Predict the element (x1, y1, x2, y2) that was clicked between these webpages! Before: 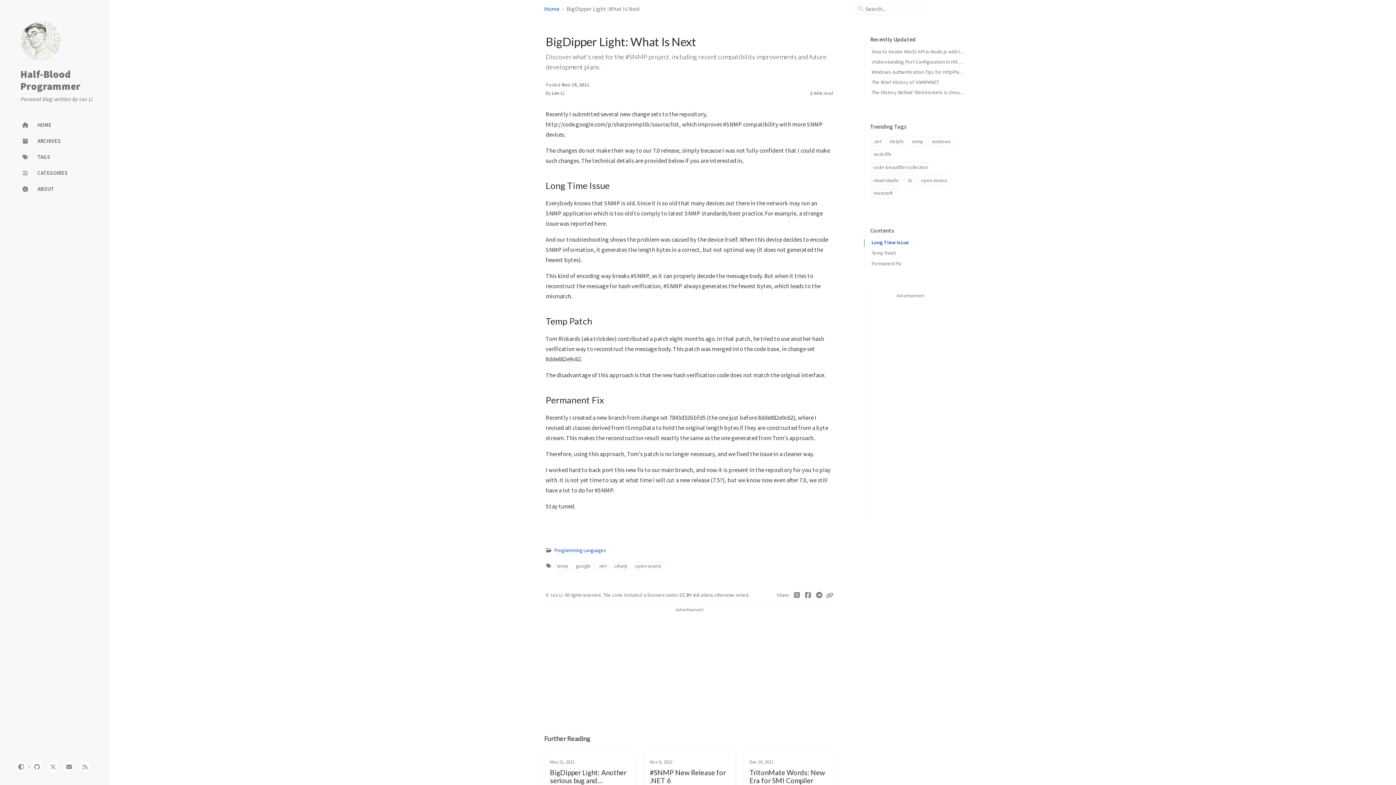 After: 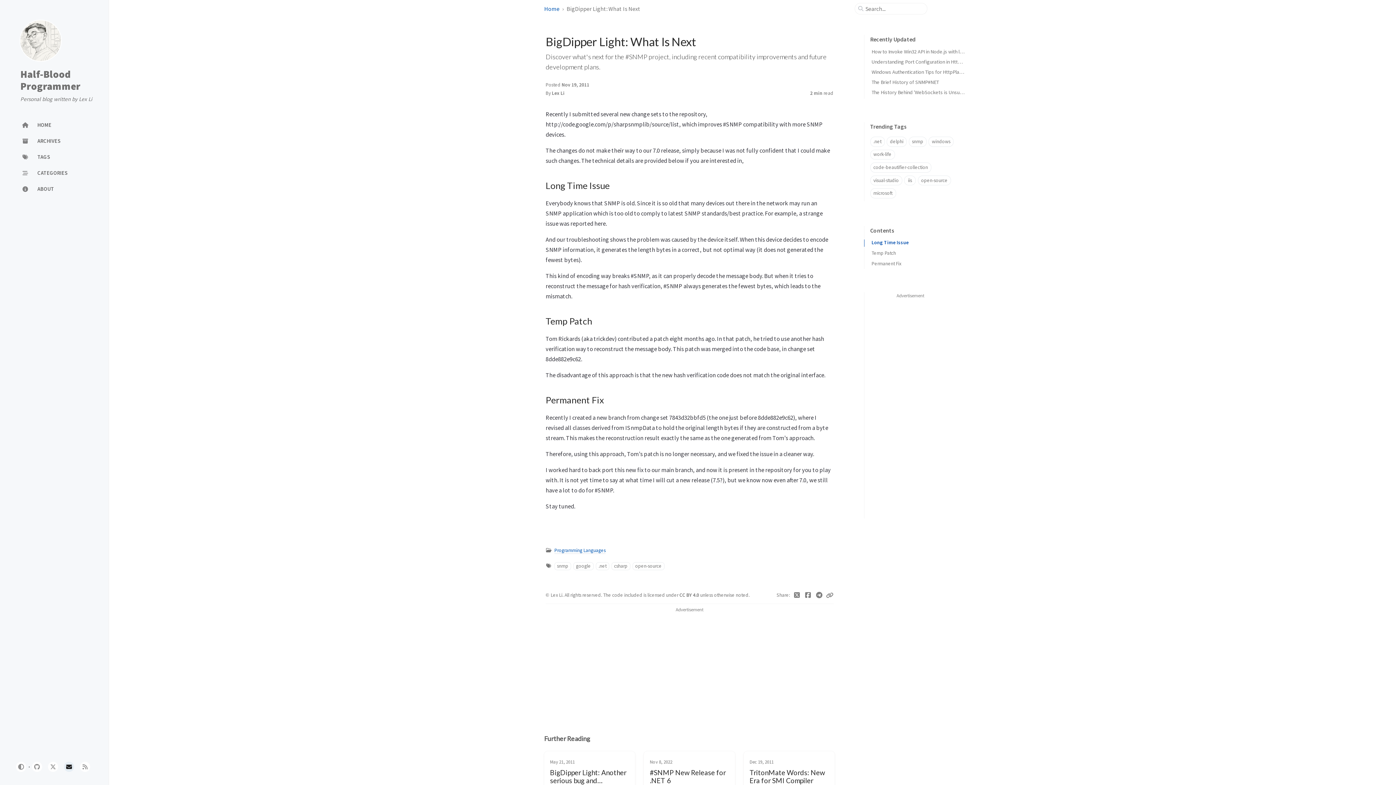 Action: label: email bbox: (64, 762, 74, 772)